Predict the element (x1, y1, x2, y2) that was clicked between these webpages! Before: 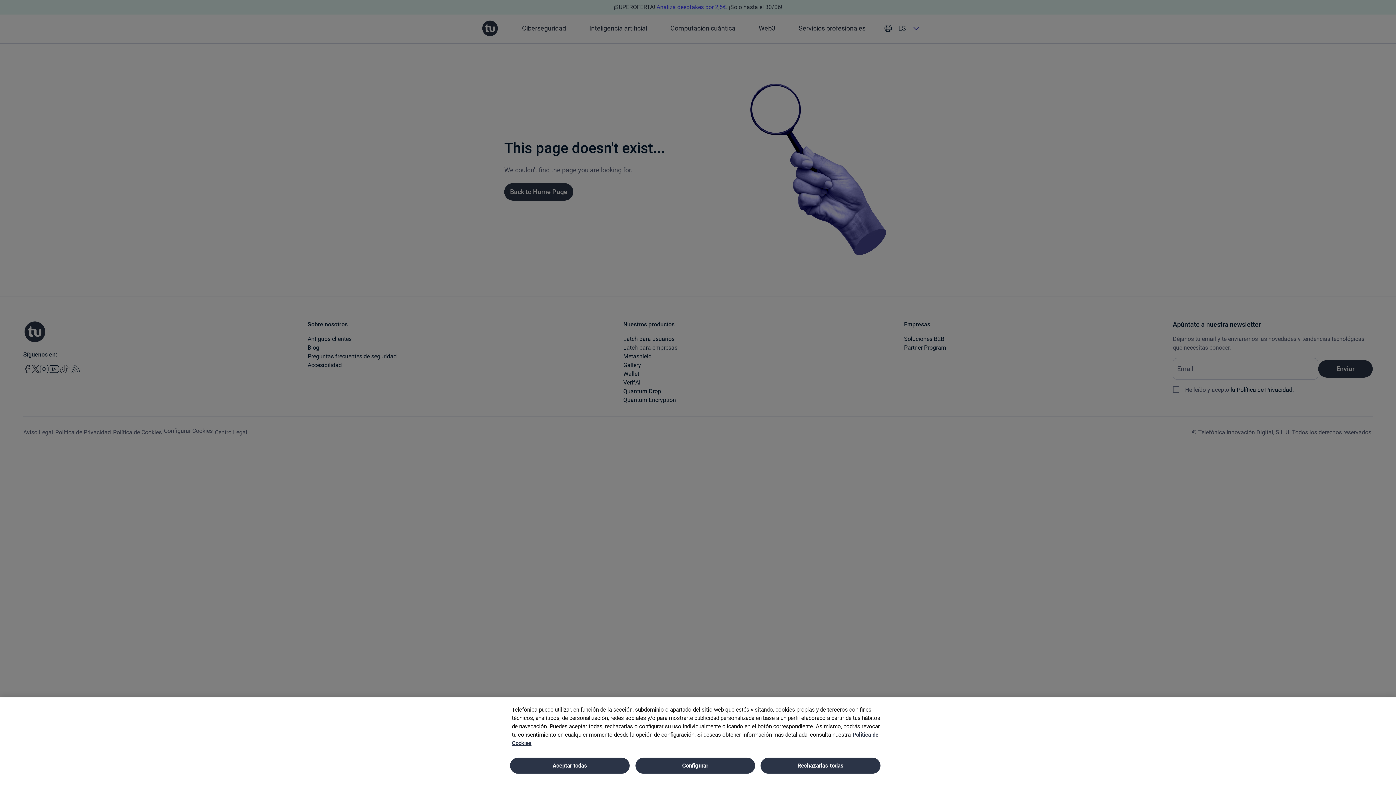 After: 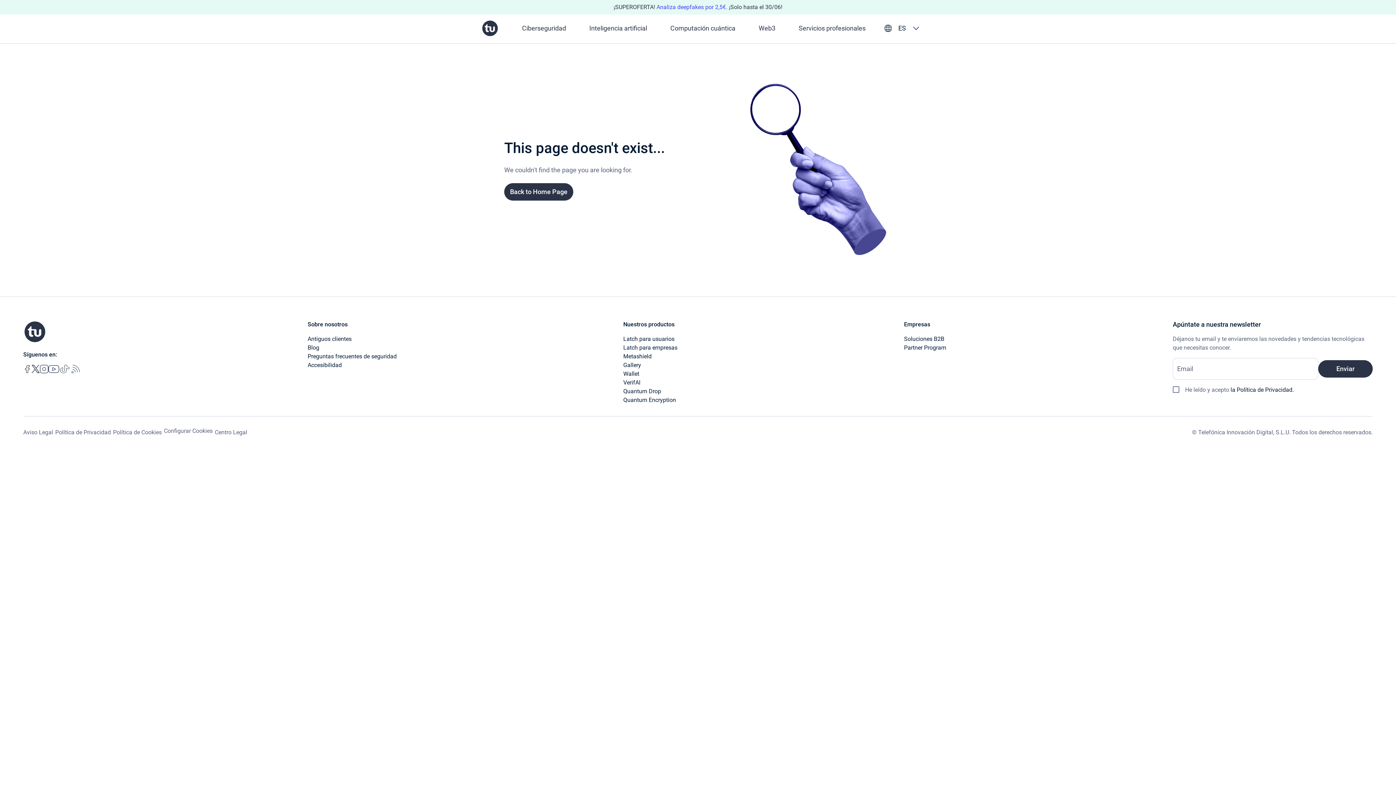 Action: label: Rechazarlas todas bbox: (760, 758, 880, 774)